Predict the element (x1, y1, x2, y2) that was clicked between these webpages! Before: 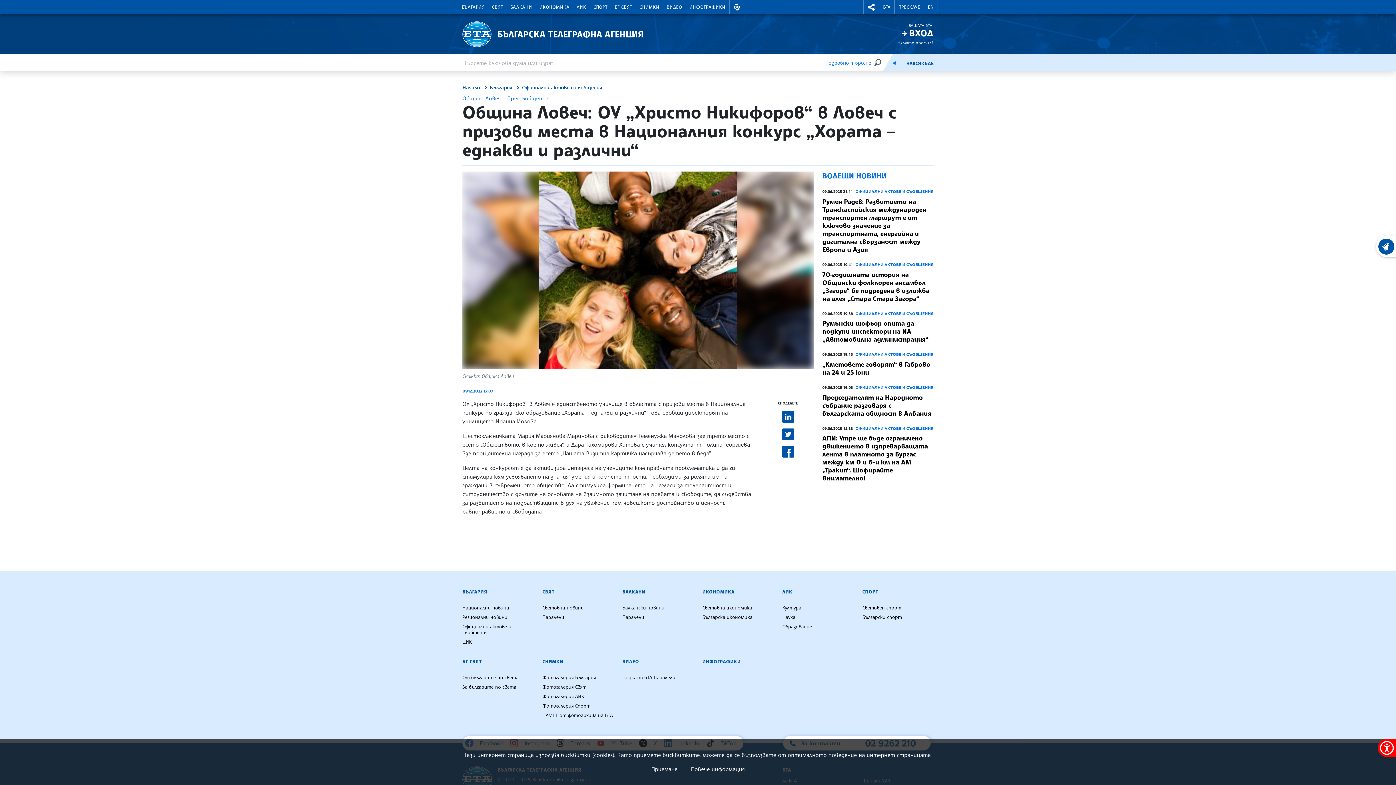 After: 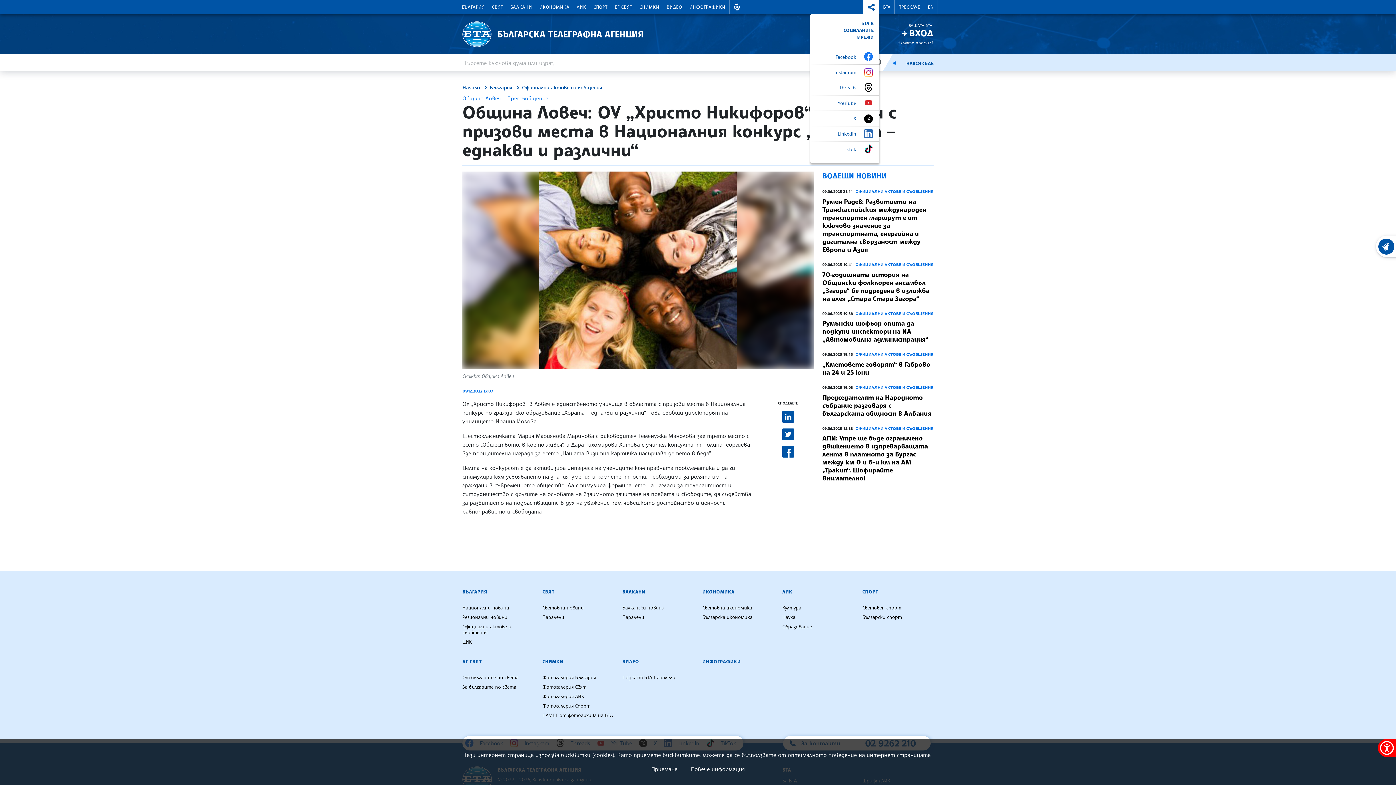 Action: label: RIGHTMENU.SOCIAL bbox: (864, 0, 879, 14)